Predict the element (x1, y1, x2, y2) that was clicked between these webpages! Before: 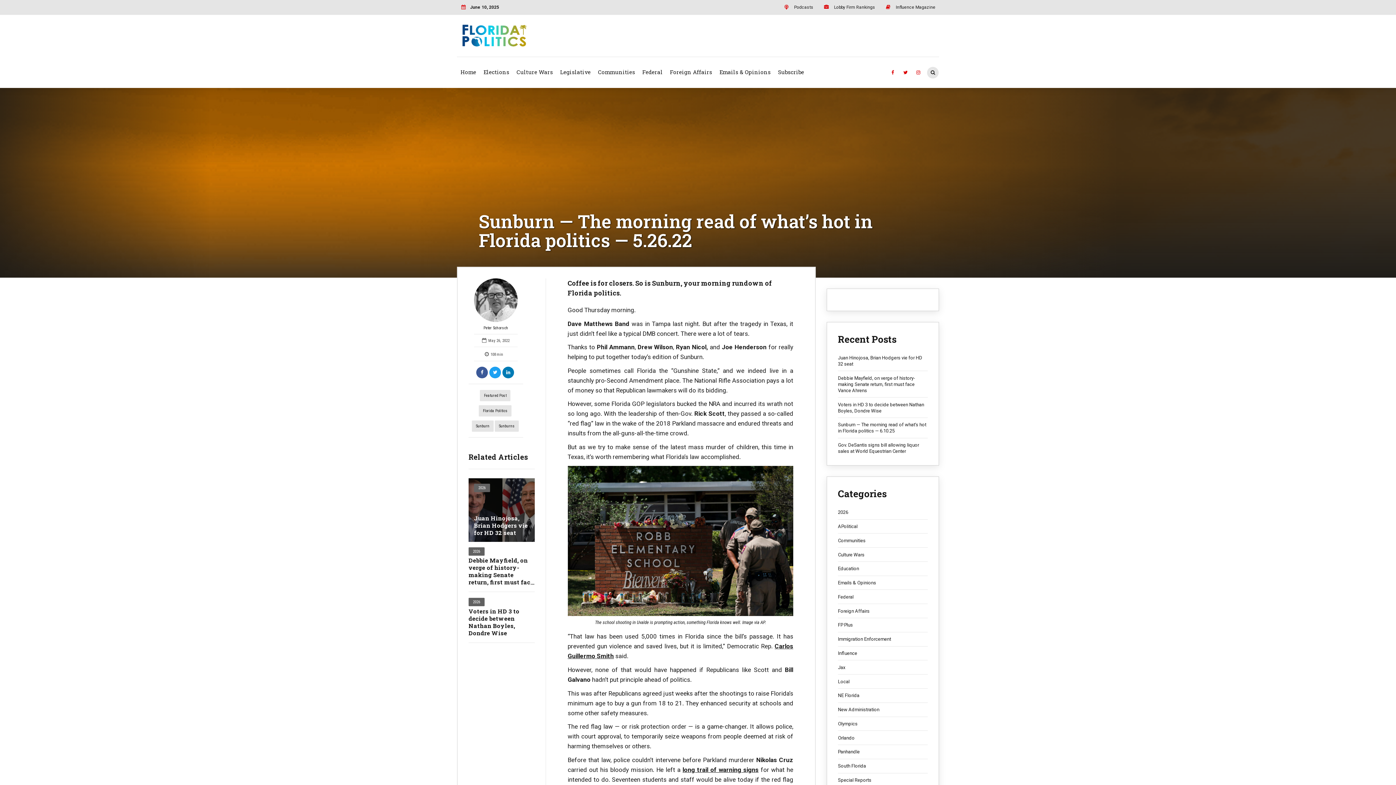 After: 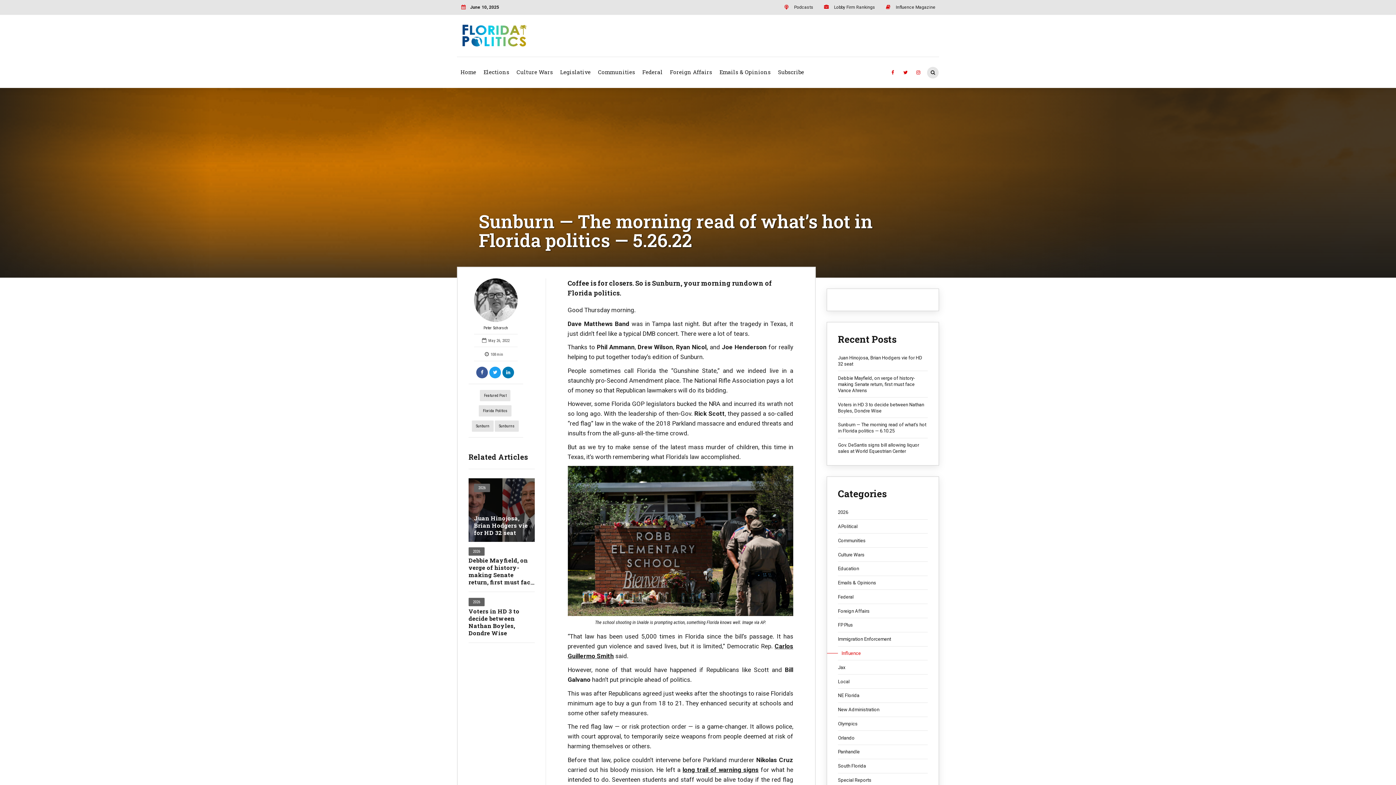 Action: bbox: (838, 650, 928, 656) label: Influence